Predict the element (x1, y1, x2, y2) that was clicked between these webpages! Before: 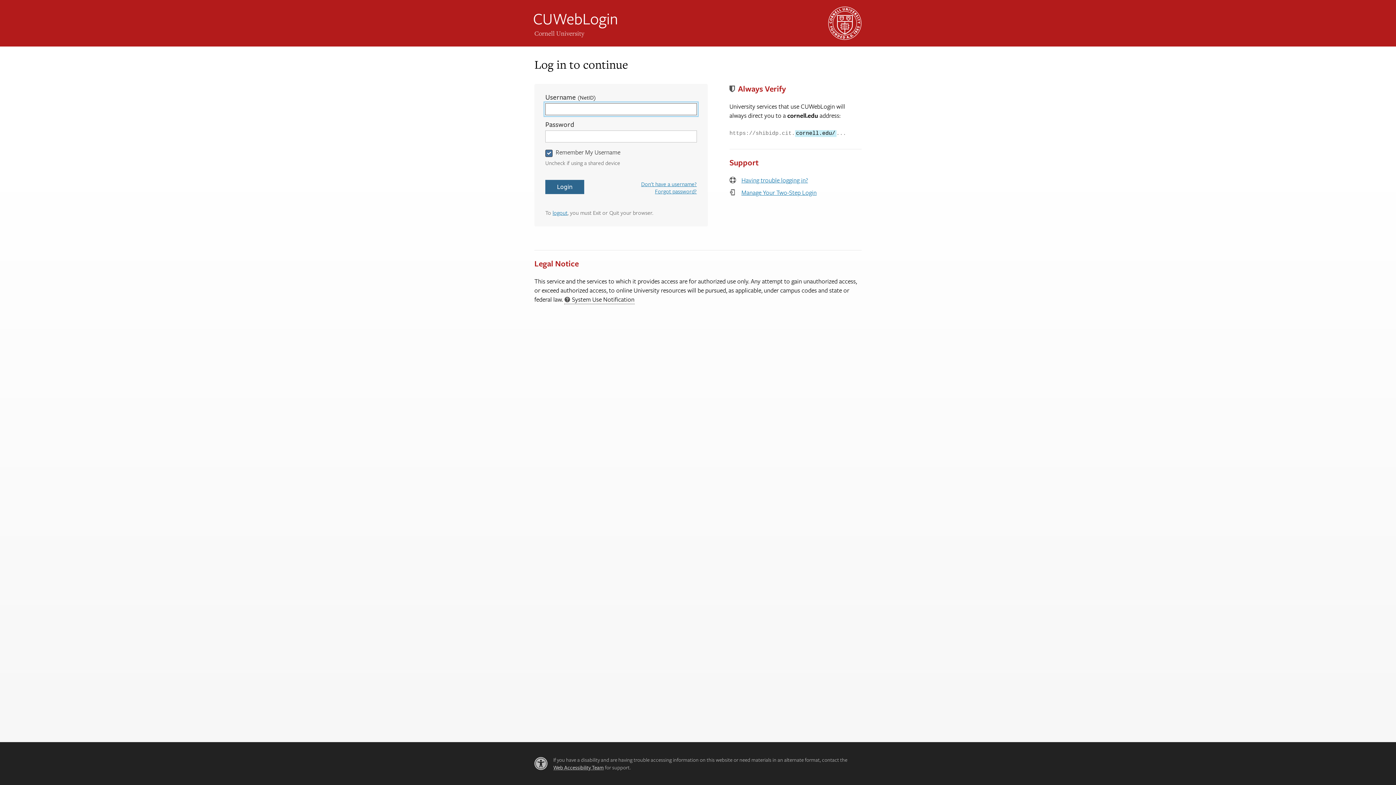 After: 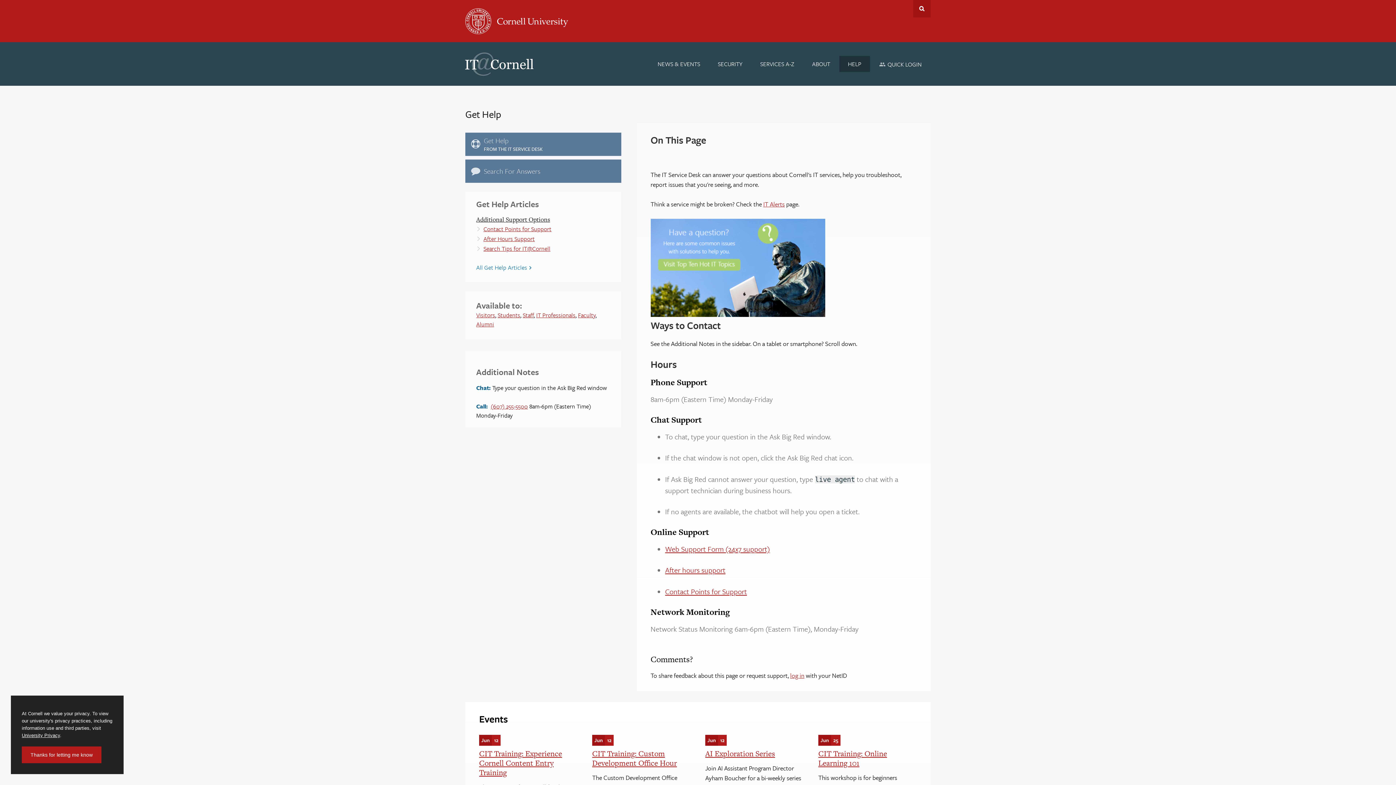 Action: bbox: (741, 175, 808, 184) label: Having trouble logging in?